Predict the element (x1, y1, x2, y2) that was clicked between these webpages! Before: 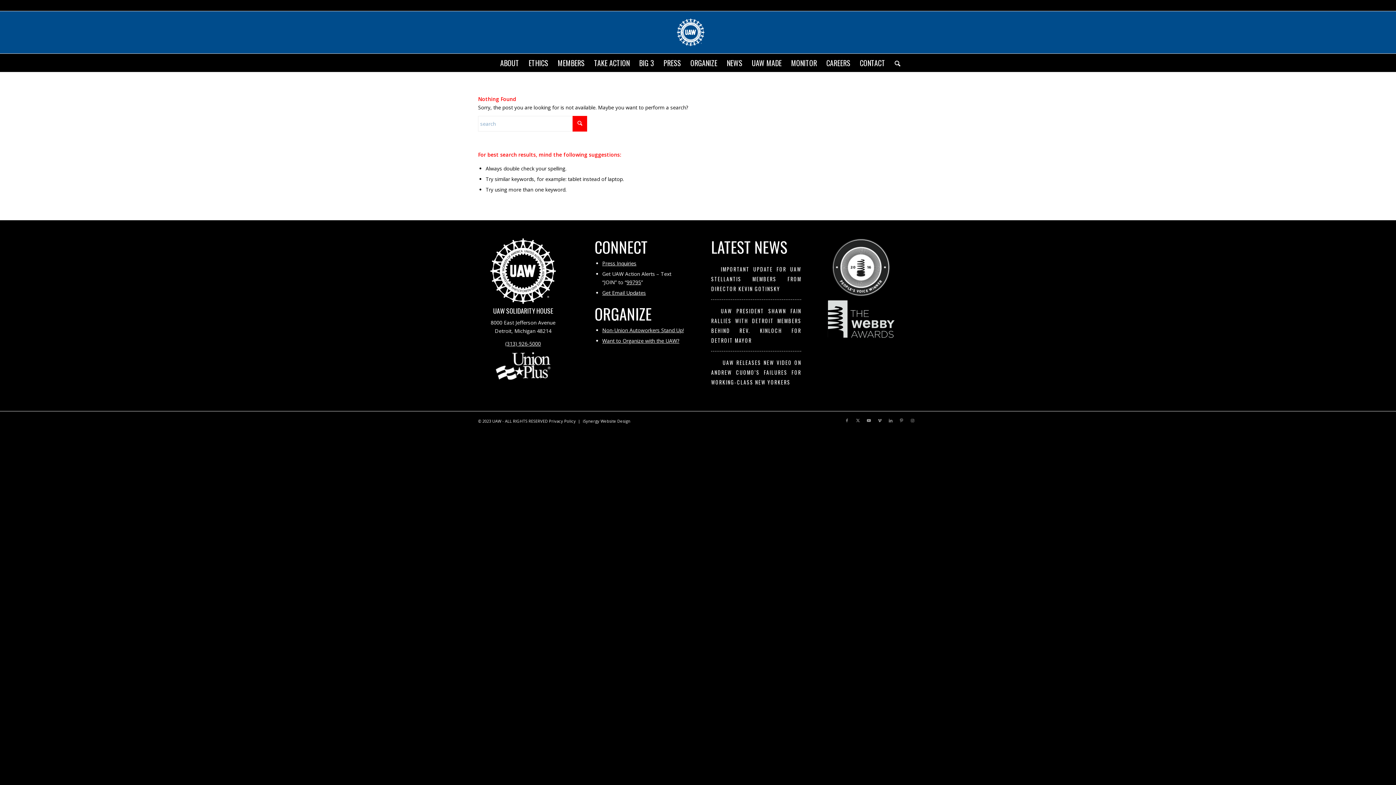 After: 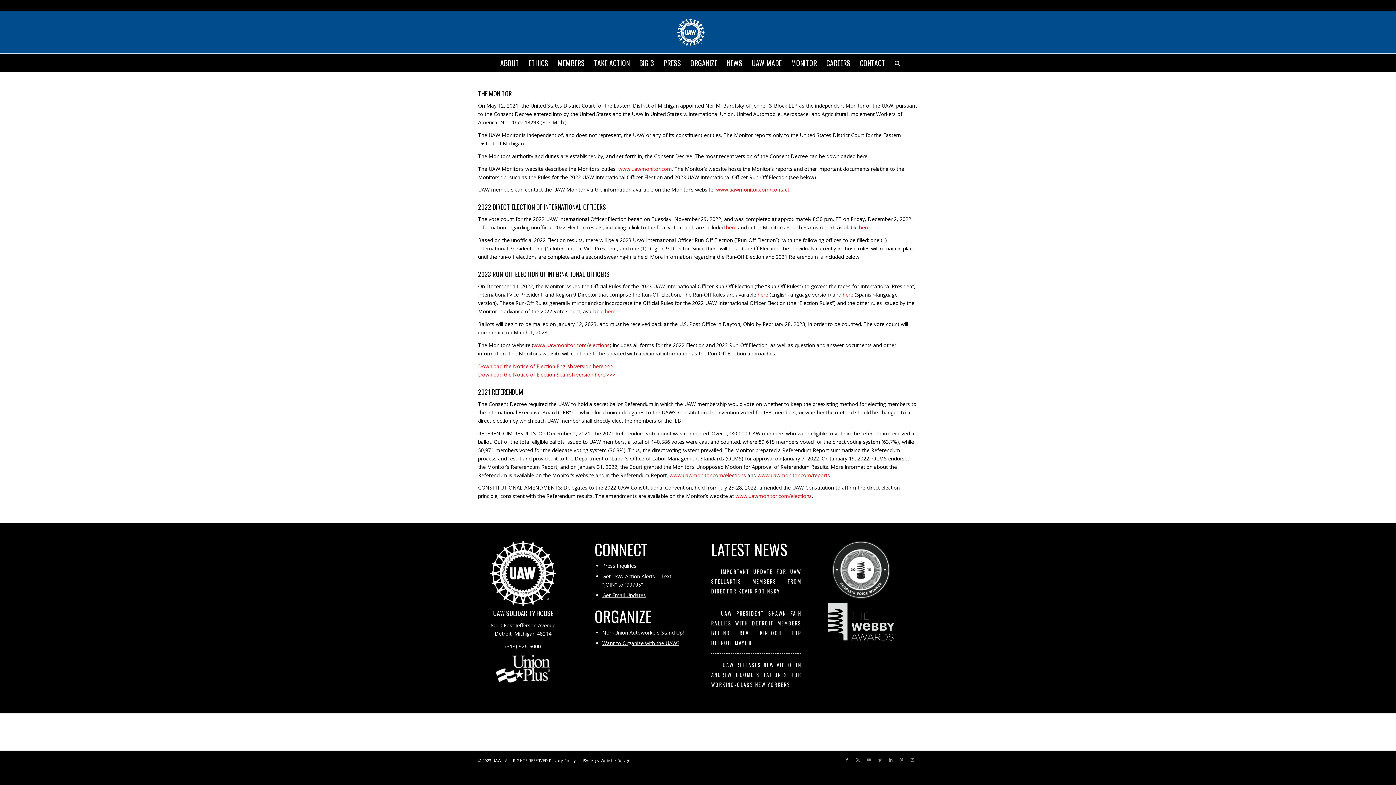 Action: bbox: (786, 53, 821, 72) label: MONITOR